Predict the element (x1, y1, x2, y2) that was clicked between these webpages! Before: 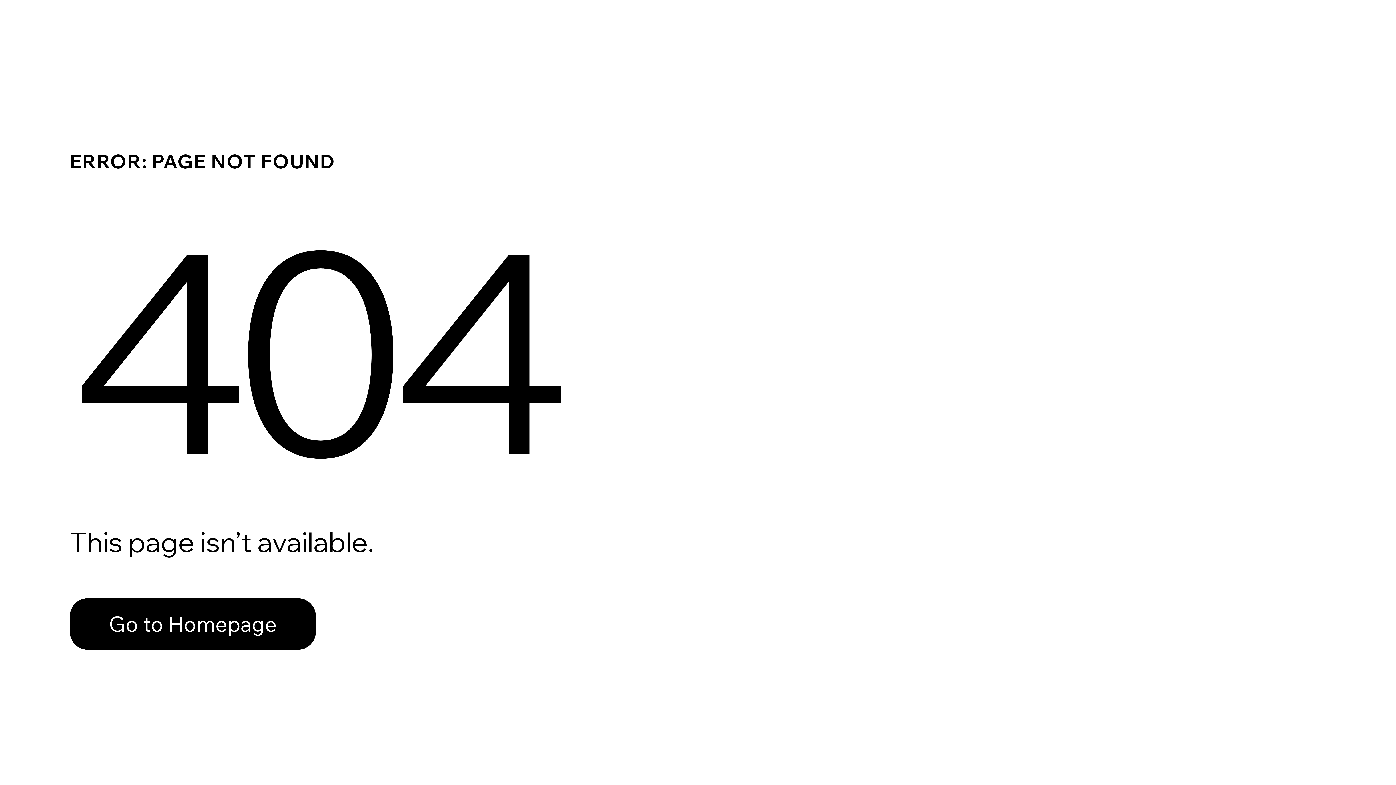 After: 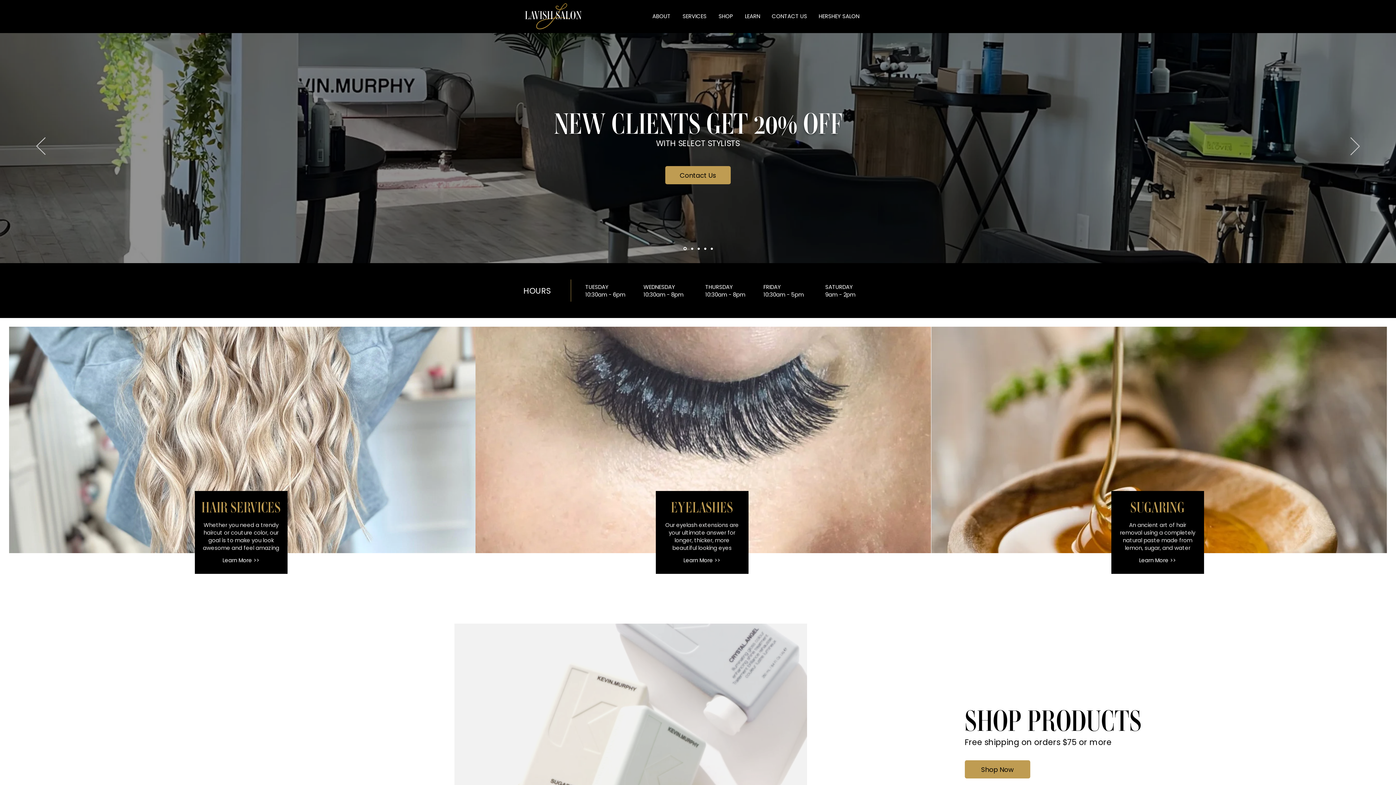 Action: label: Go to Homepage bbox: (69, 598, 316, 650)